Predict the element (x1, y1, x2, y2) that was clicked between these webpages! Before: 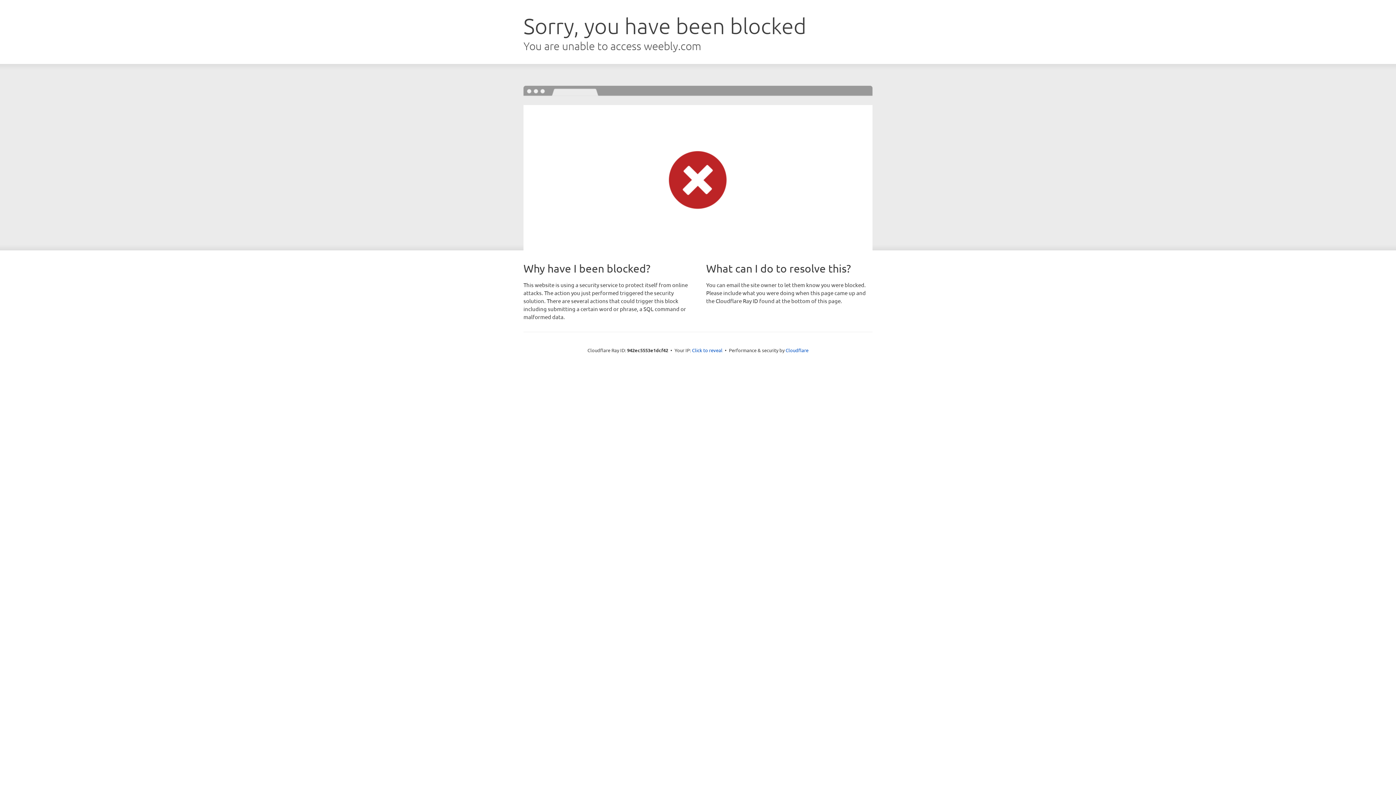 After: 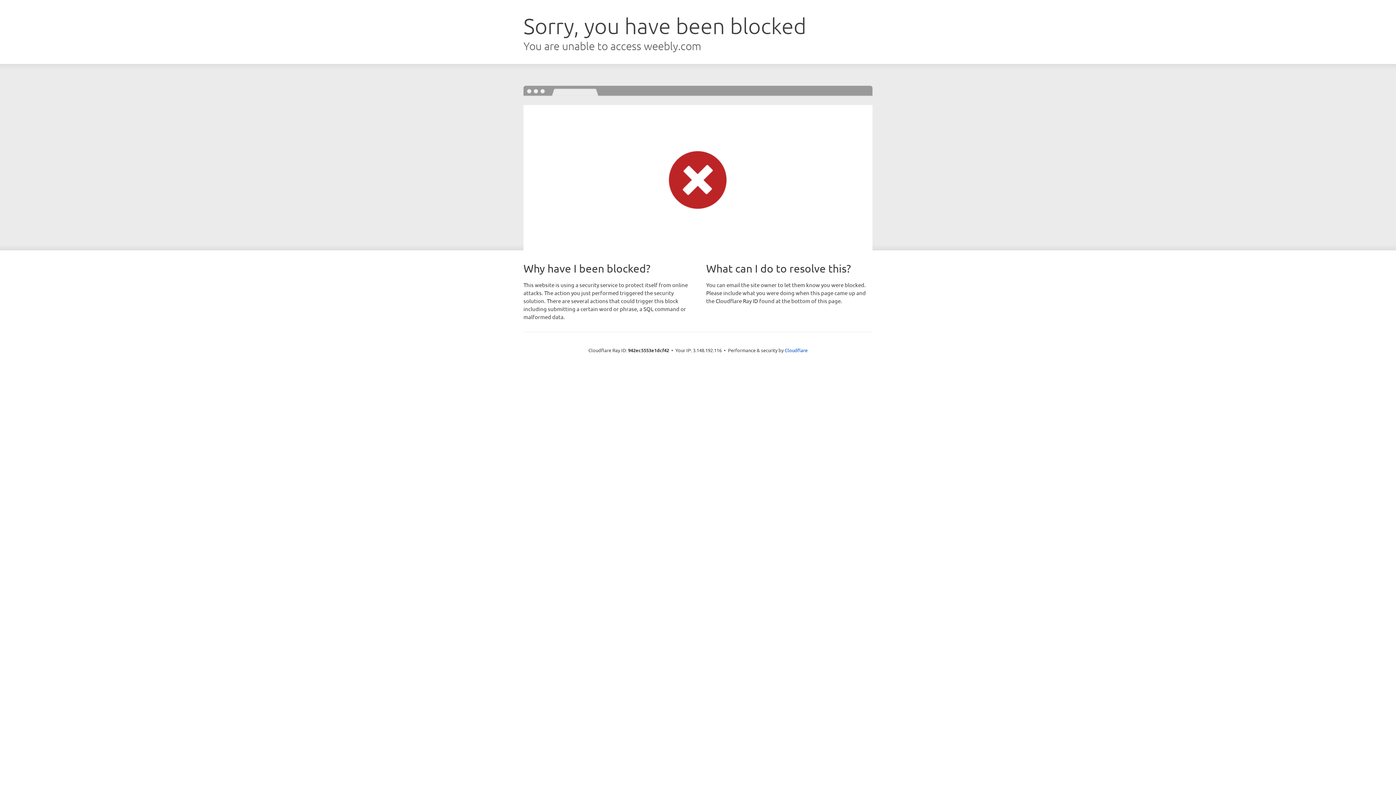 Action: bbox: (692, 346, 722, 353) label: Click to reveal